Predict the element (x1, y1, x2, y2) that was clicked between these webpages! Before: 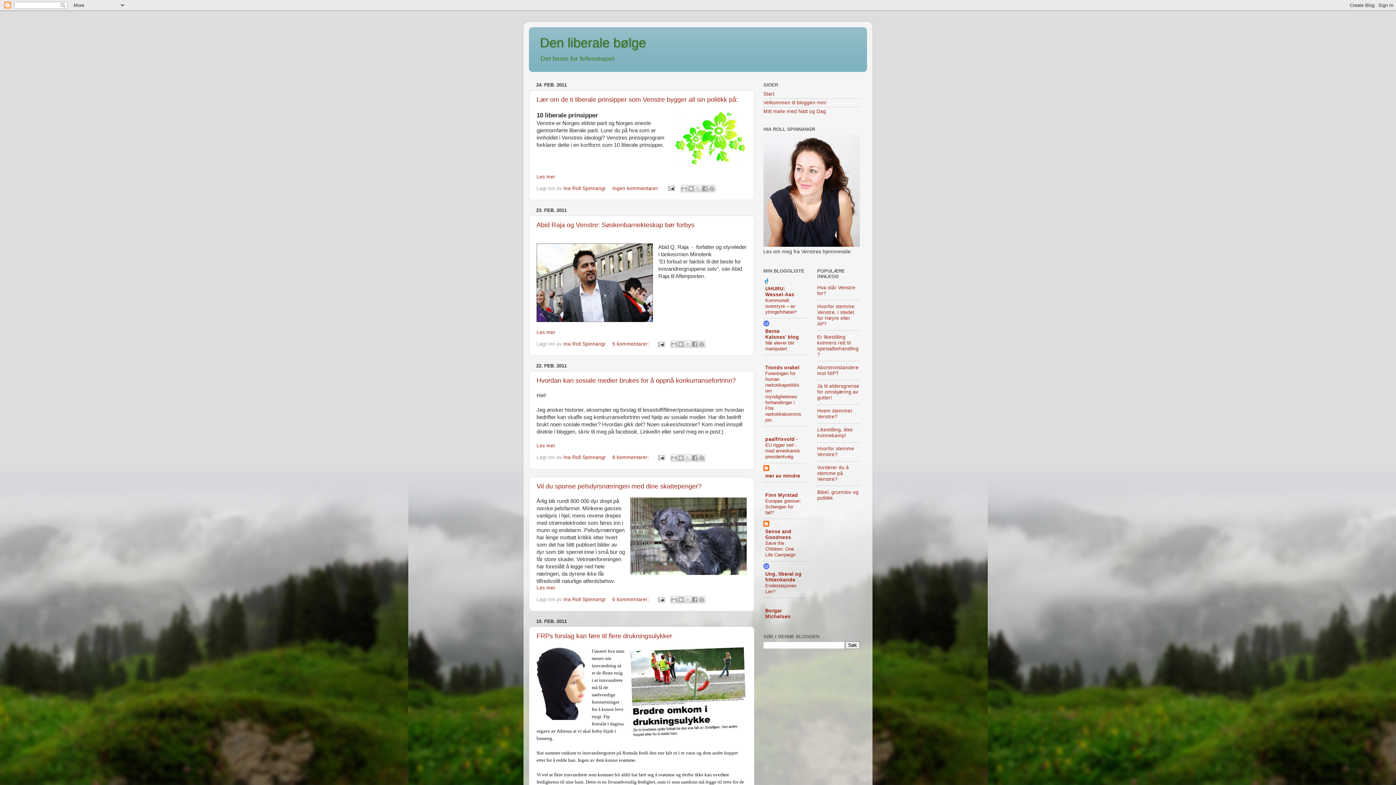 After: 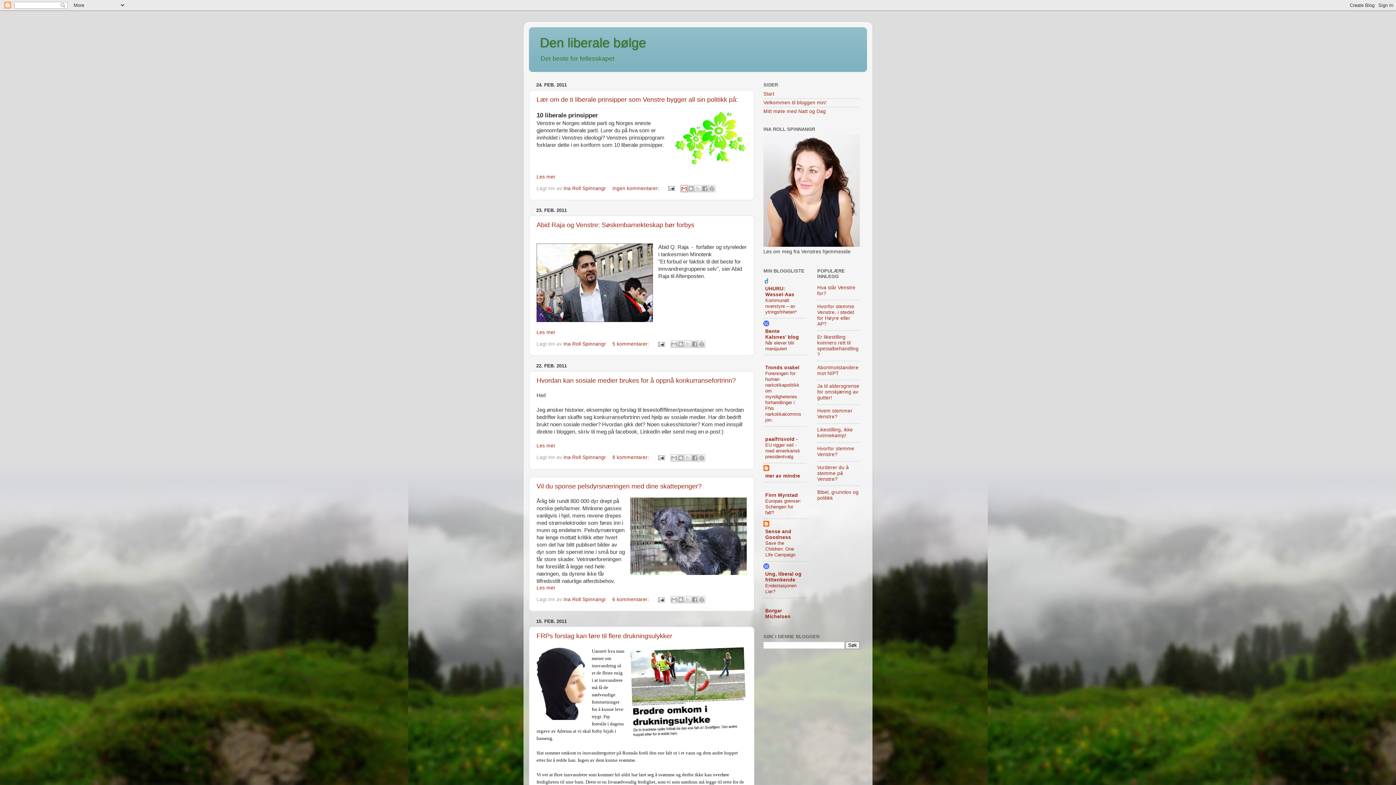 Action: bbox: (680, 185, 688, 192) label: Send dette via e-post